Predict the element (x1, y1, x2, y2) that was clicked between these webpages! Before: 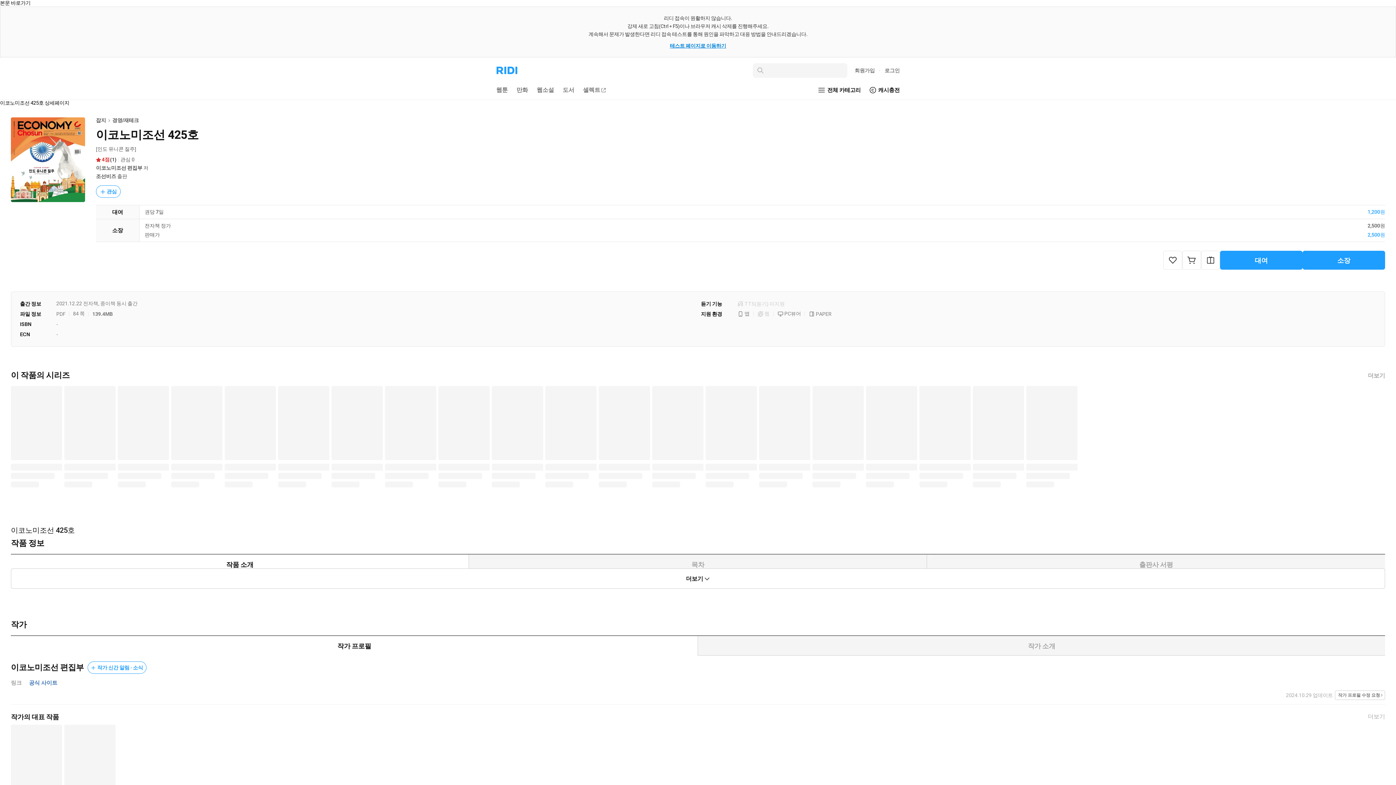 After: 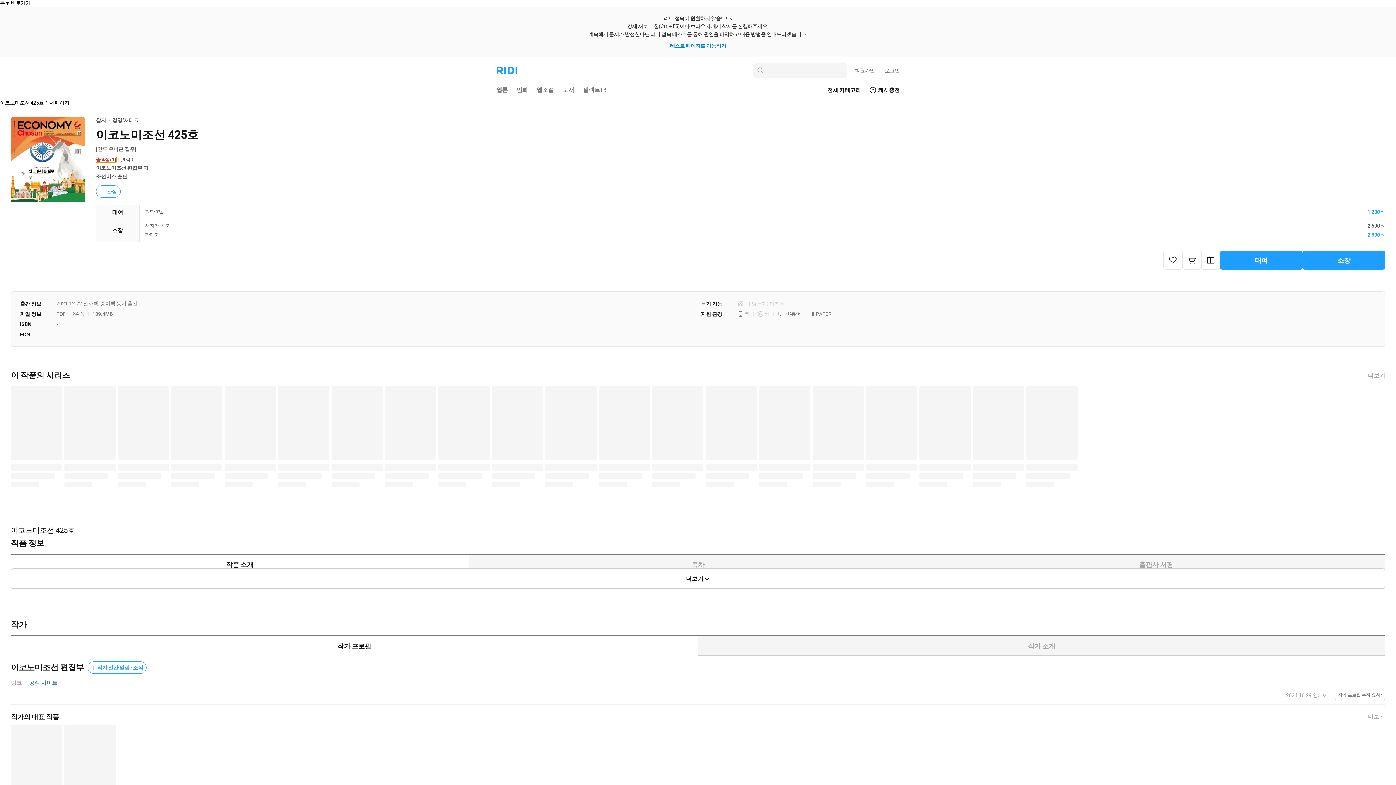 Action: bbox: (96, 156, 116, 162) label: 4
(1)